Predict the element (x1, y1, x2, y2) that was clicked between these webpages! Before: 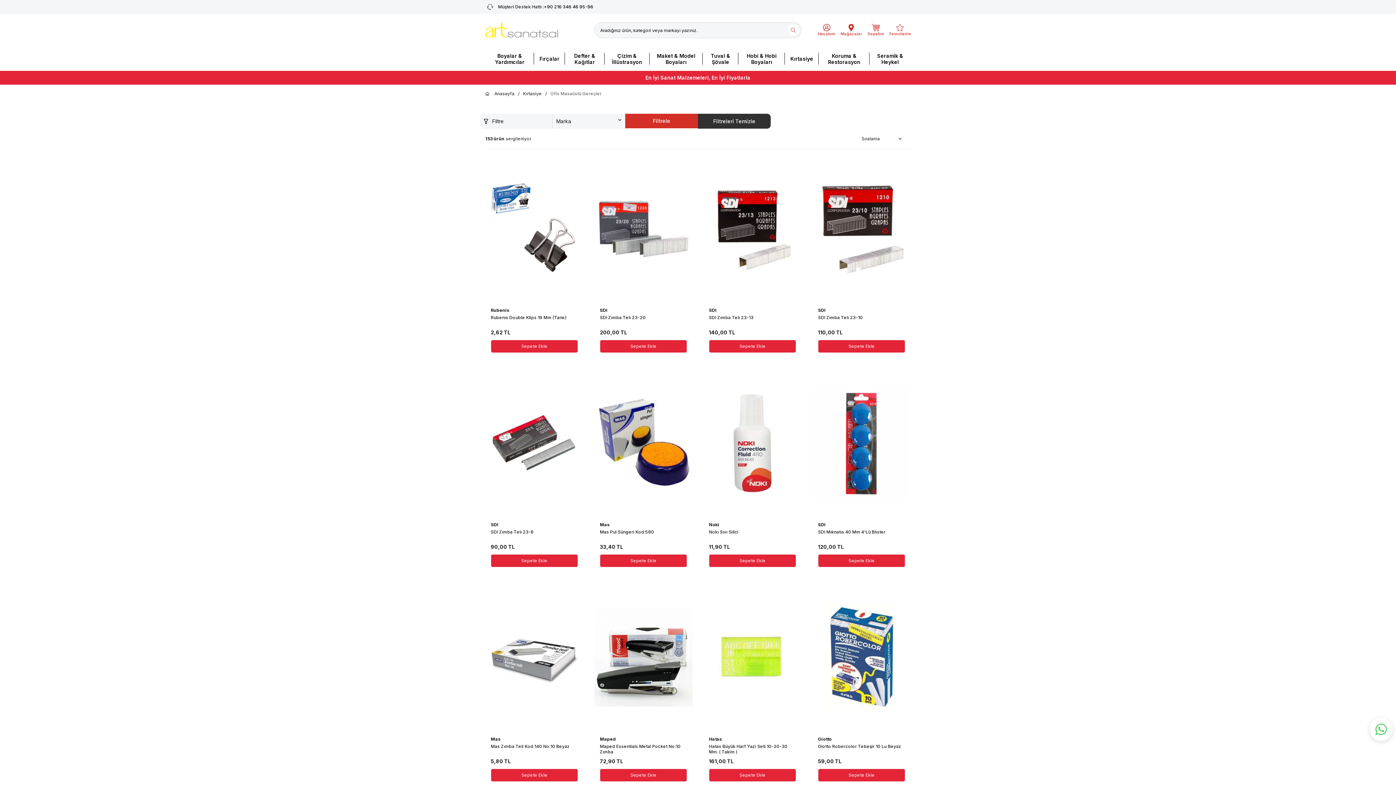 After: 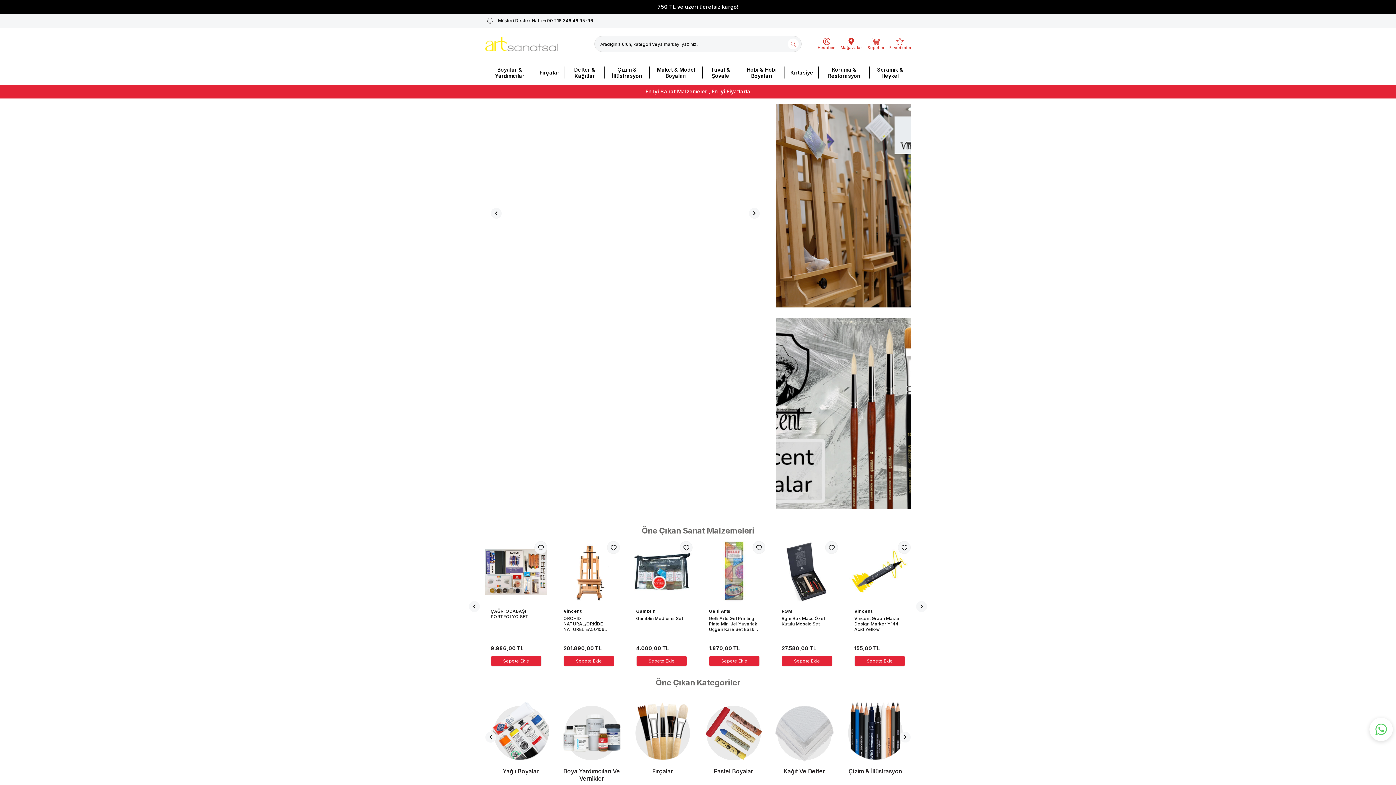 Action: label: Anasayfa bbox: (485, 90, 514, 97)